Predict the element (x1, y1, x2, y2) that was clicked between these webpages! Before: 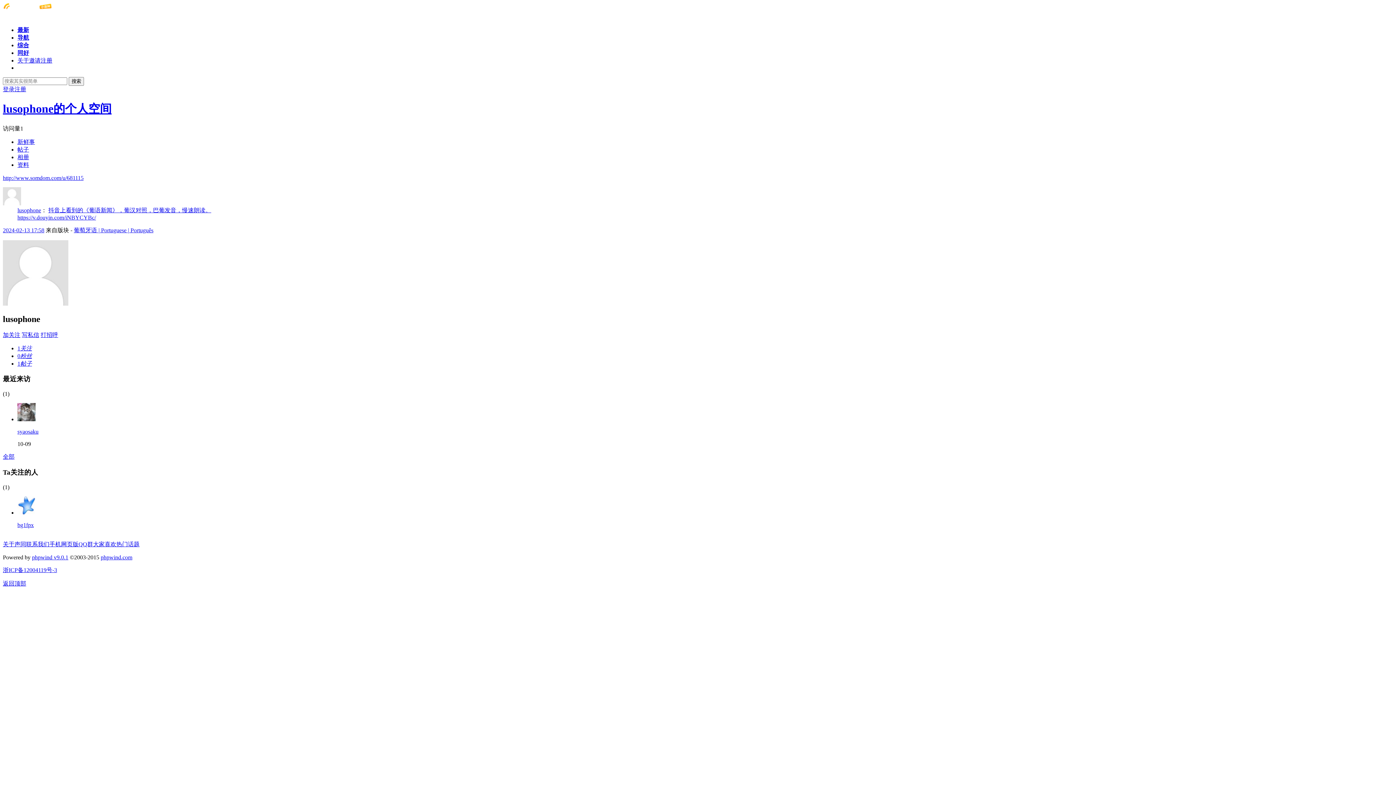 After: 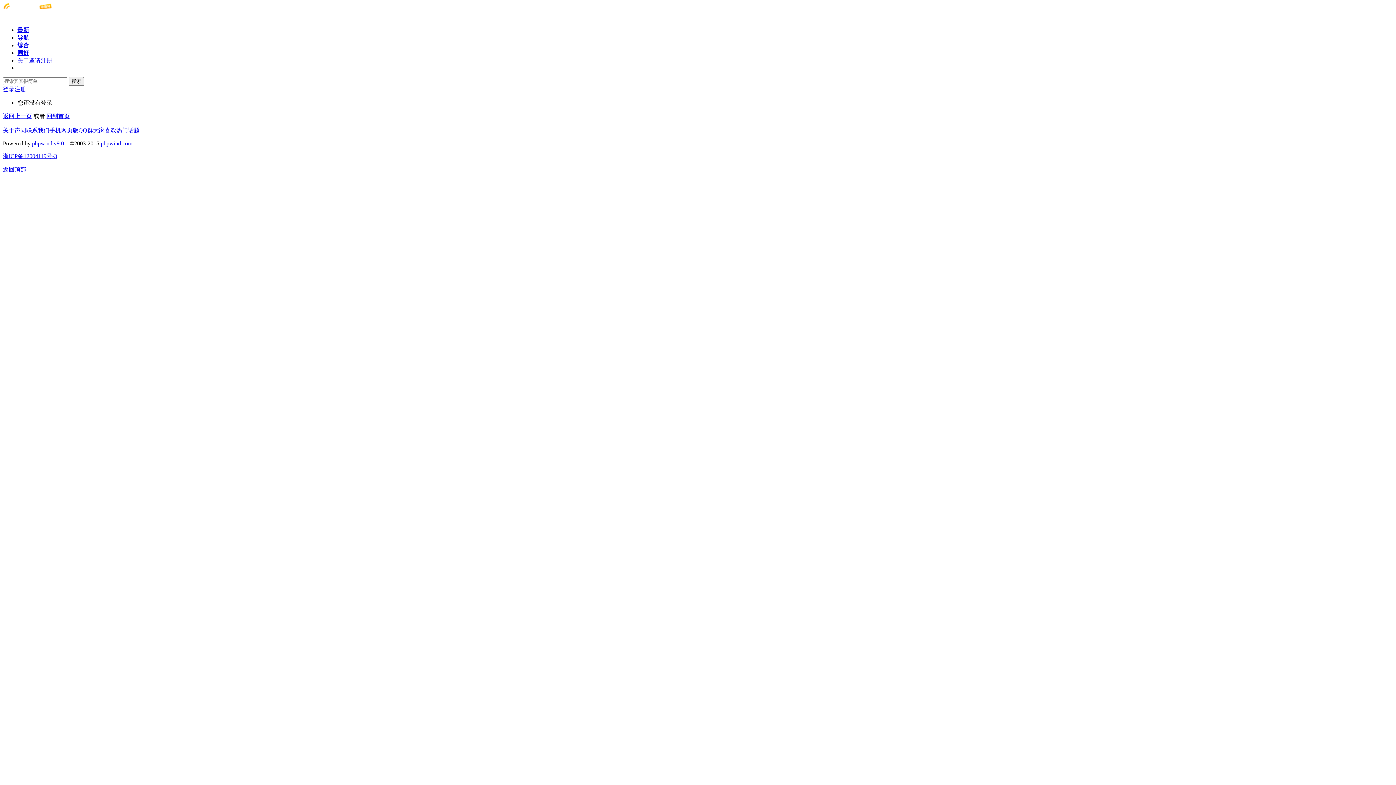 Action: label: 打招呼 bbox: (40, 331, 58, 338)